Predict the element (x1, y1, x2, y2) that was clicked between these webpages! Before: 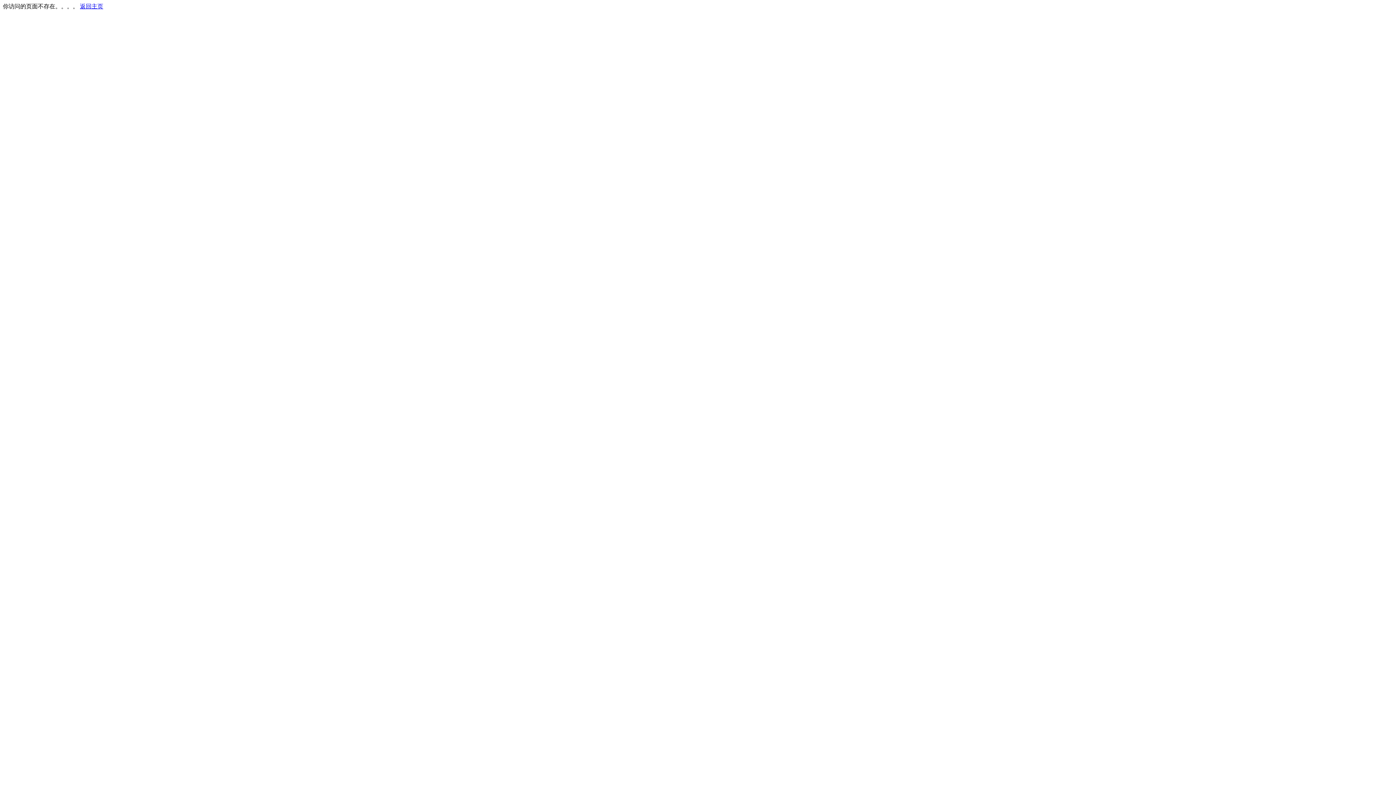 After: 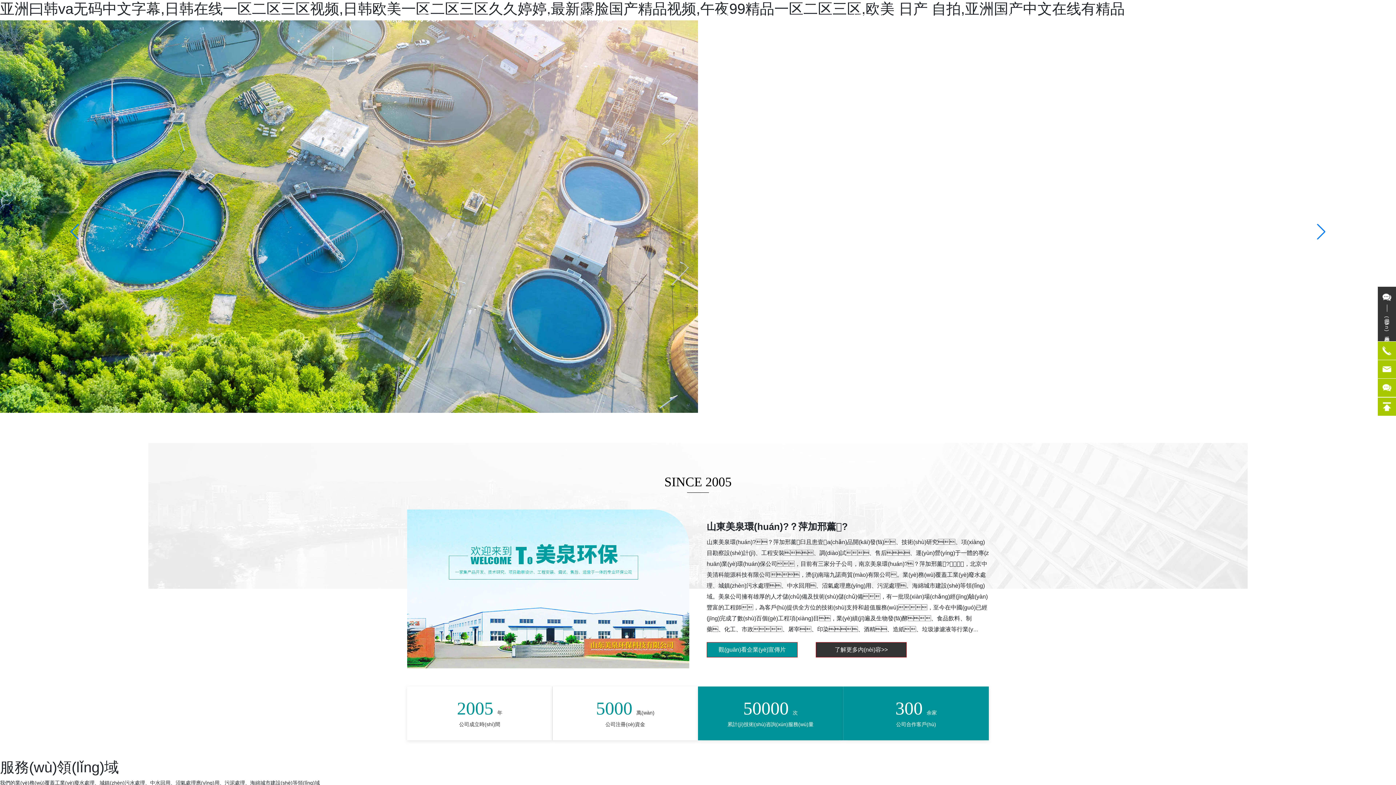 Action: label: 返回主页 bbox: (80, 3, 103, 9)